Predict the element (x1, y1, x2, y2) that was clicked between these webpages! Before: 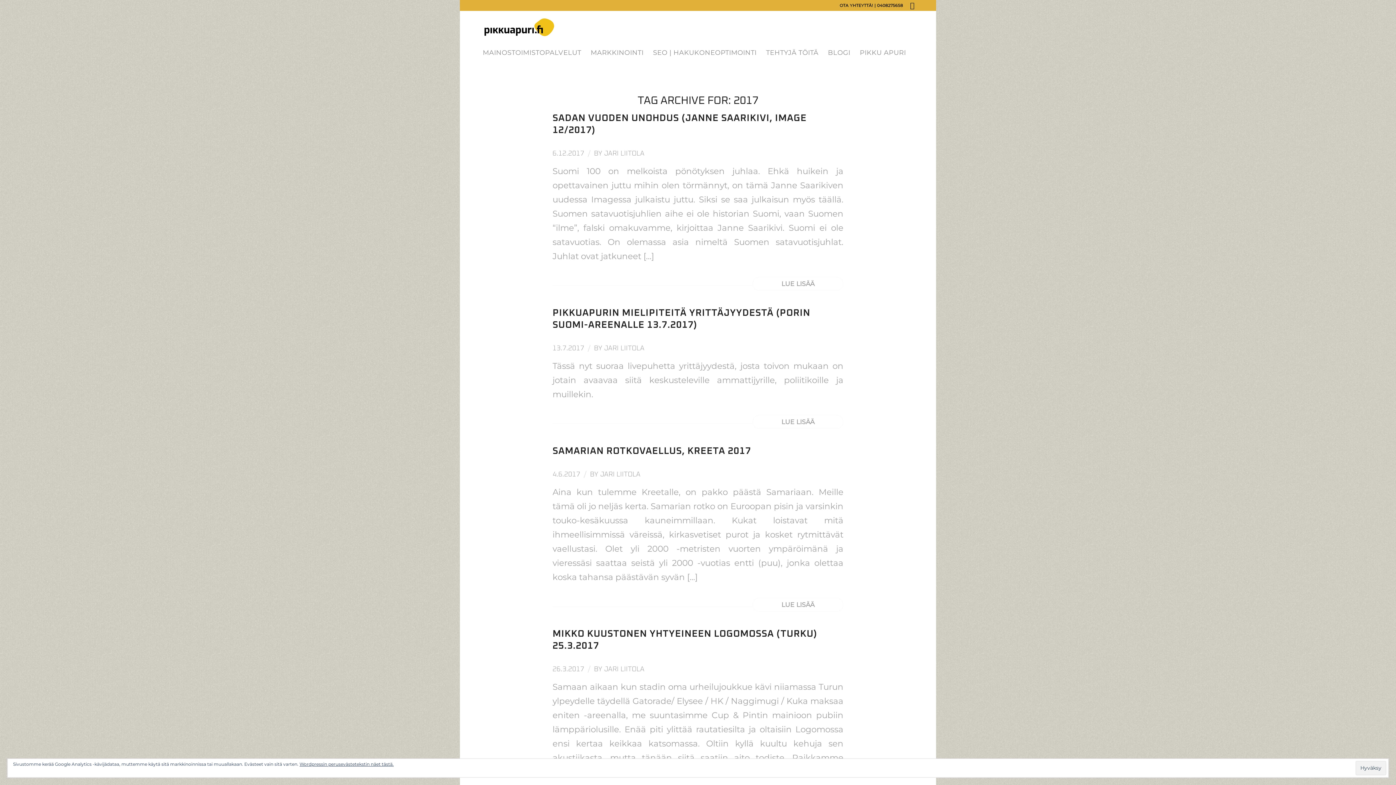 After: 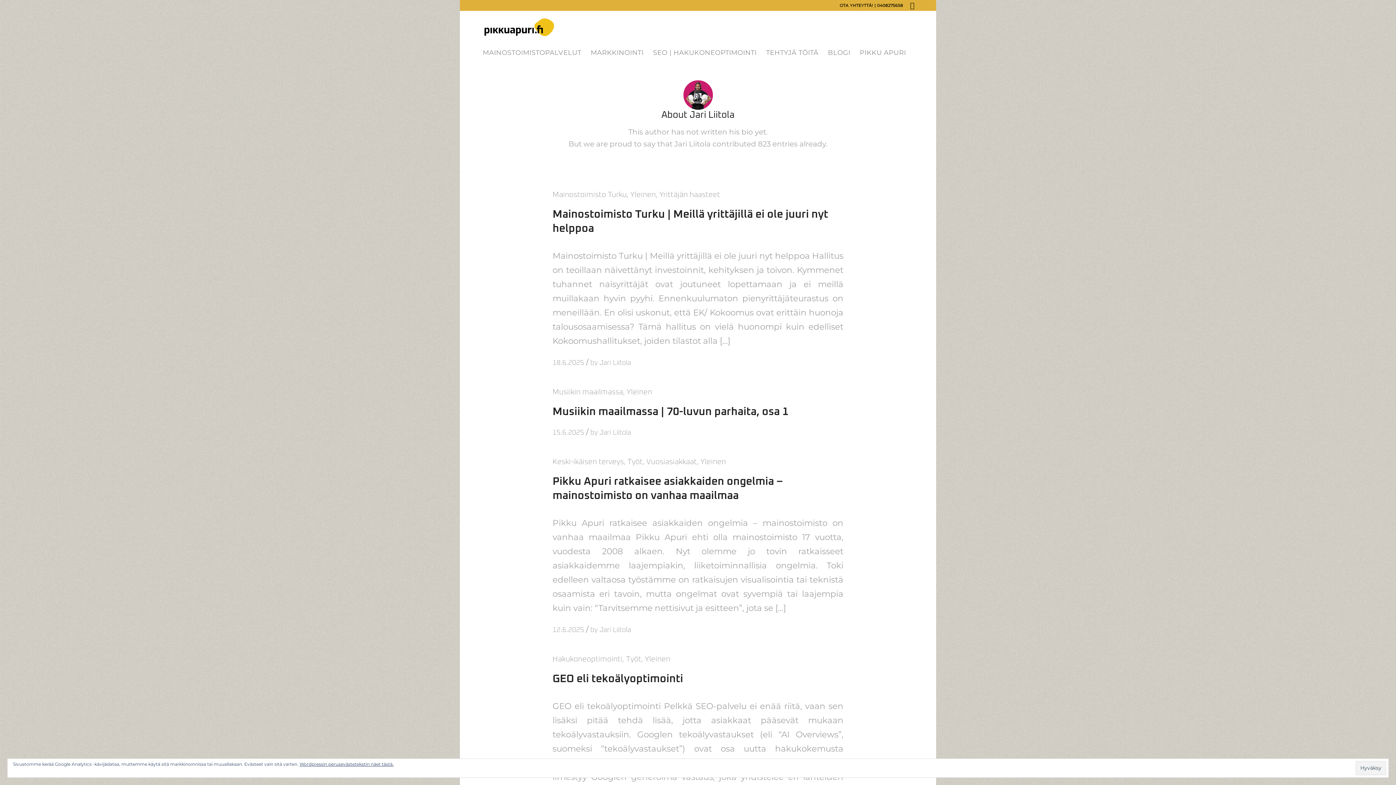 Action: bbox: (604, 150, 644, 157) label: JARI LIITOLA